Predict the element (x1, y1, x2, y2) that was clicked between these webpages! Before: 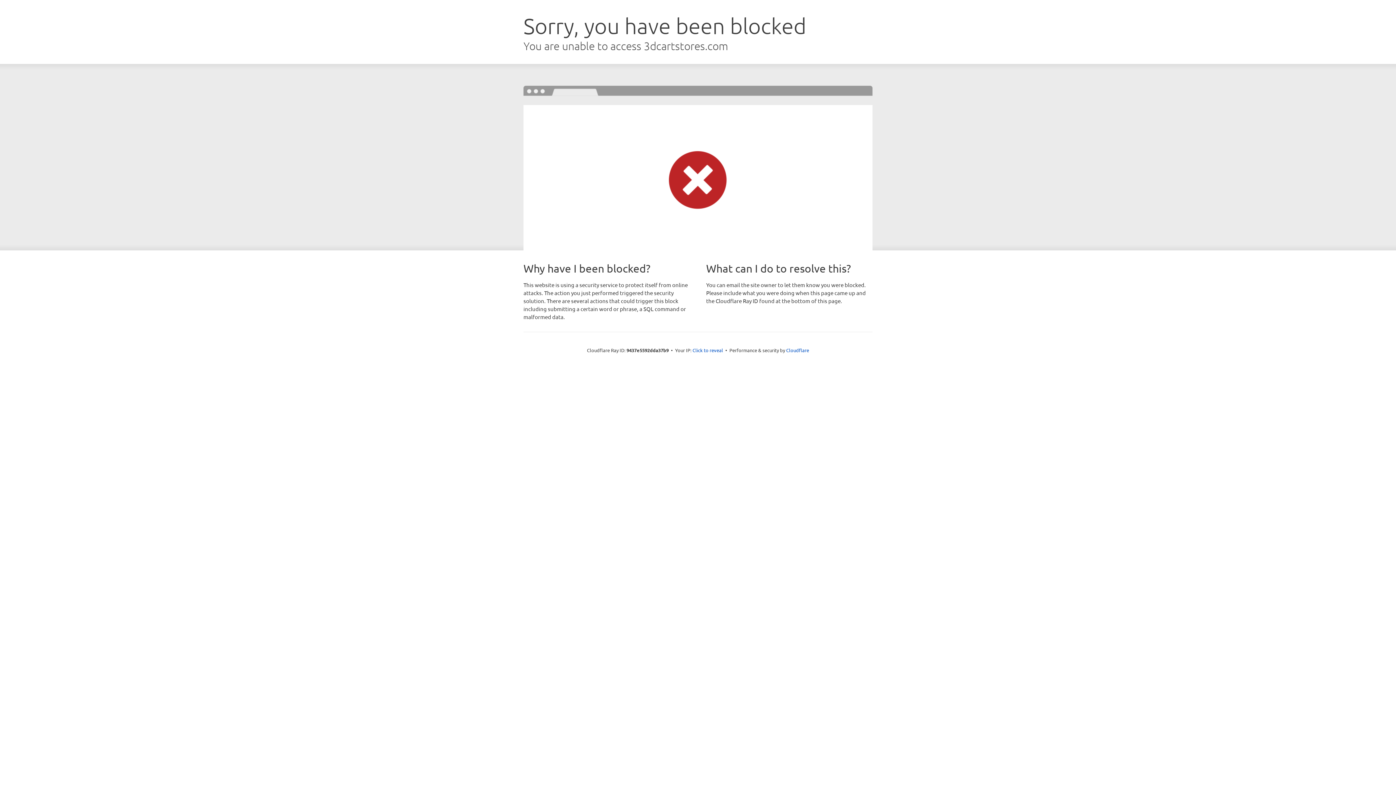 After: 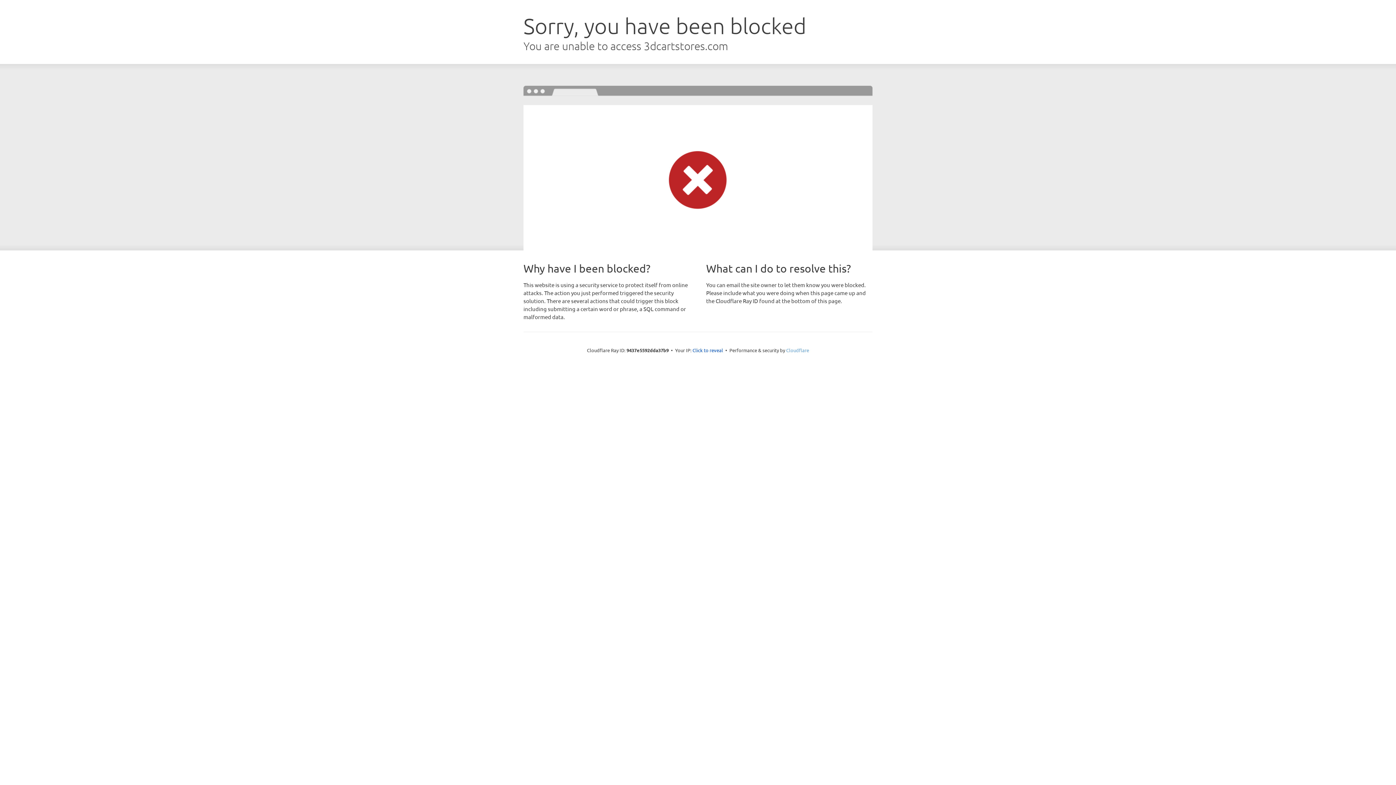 Action: bbox: (786, 347, 809, 353) label: Cloudflare